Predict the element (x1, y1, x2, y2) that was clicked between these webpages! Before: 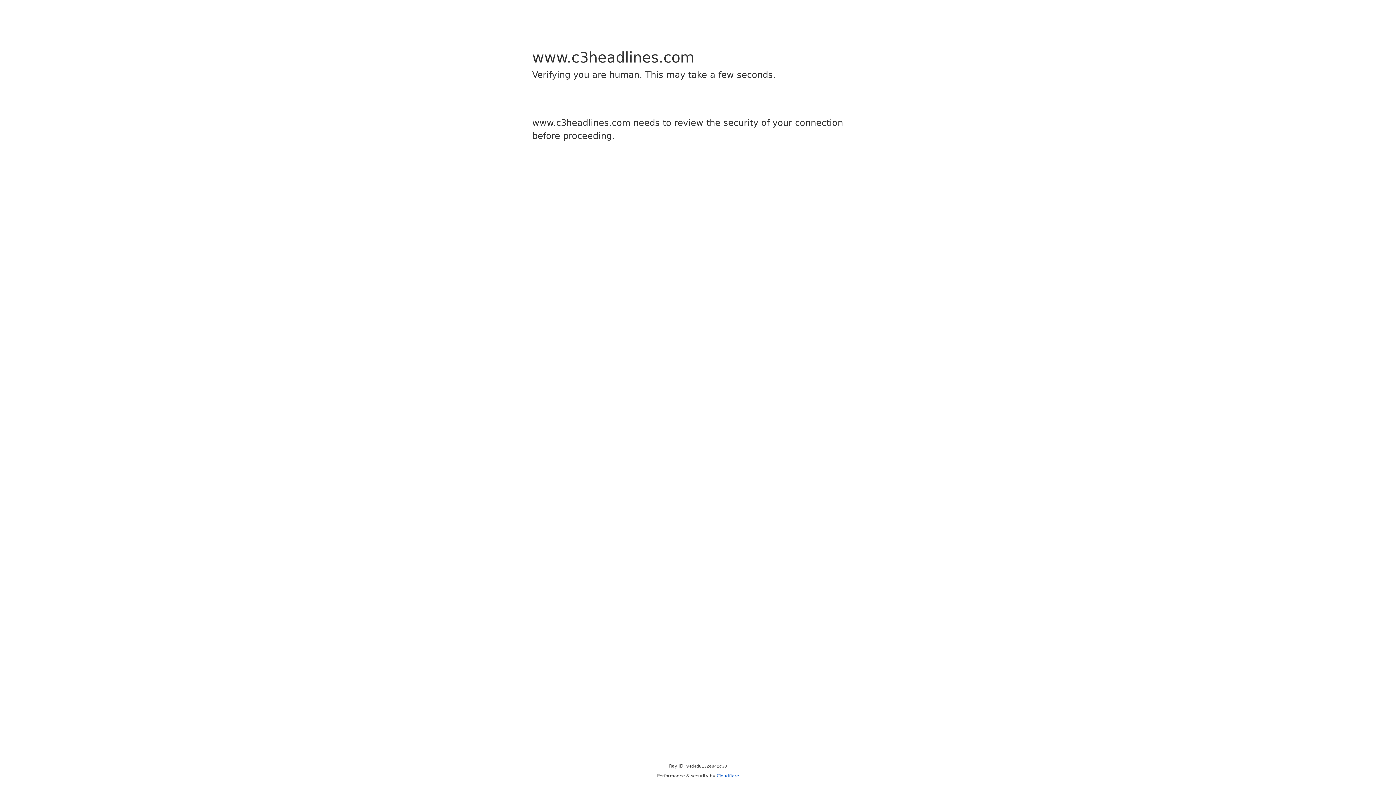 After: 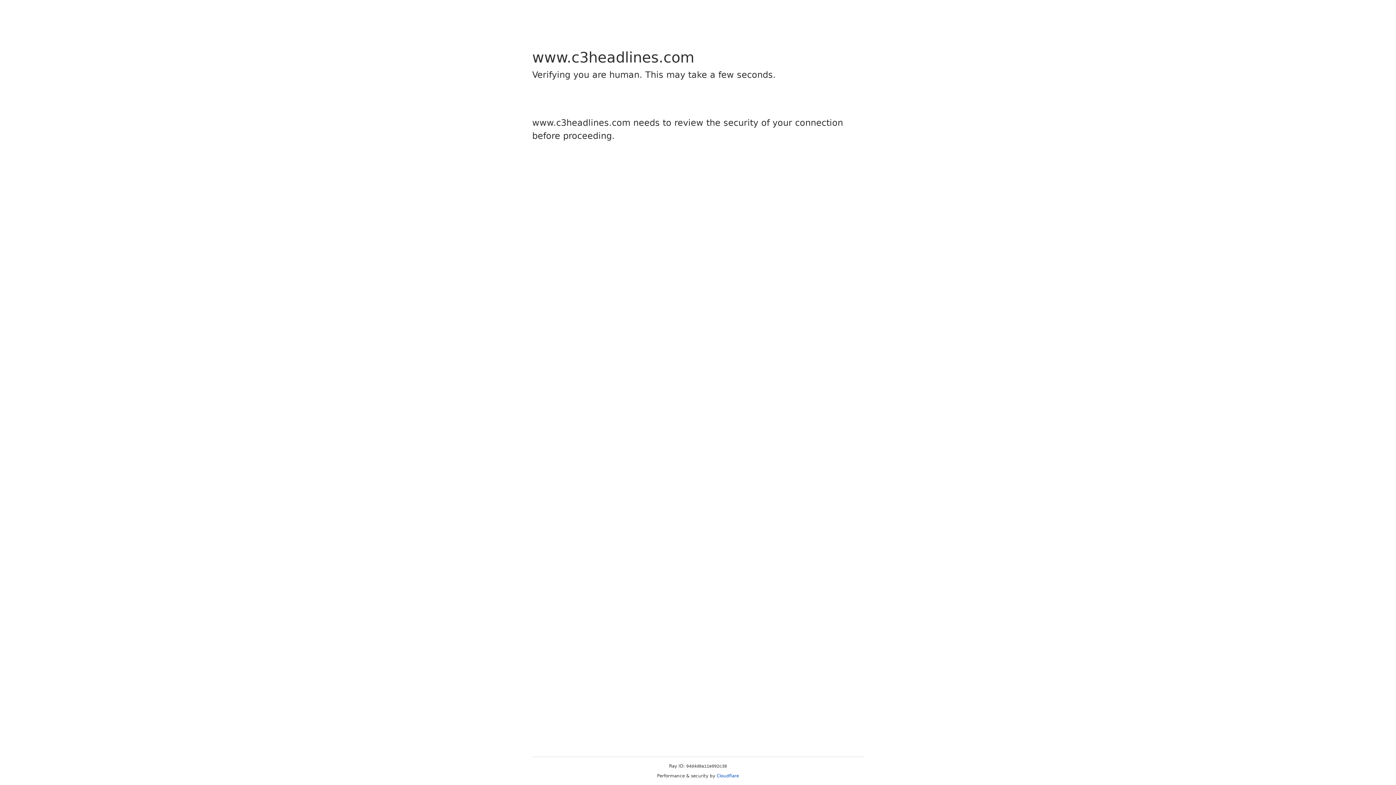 Action: bbox: (716, 773, 739, 778) label: Cloudflare